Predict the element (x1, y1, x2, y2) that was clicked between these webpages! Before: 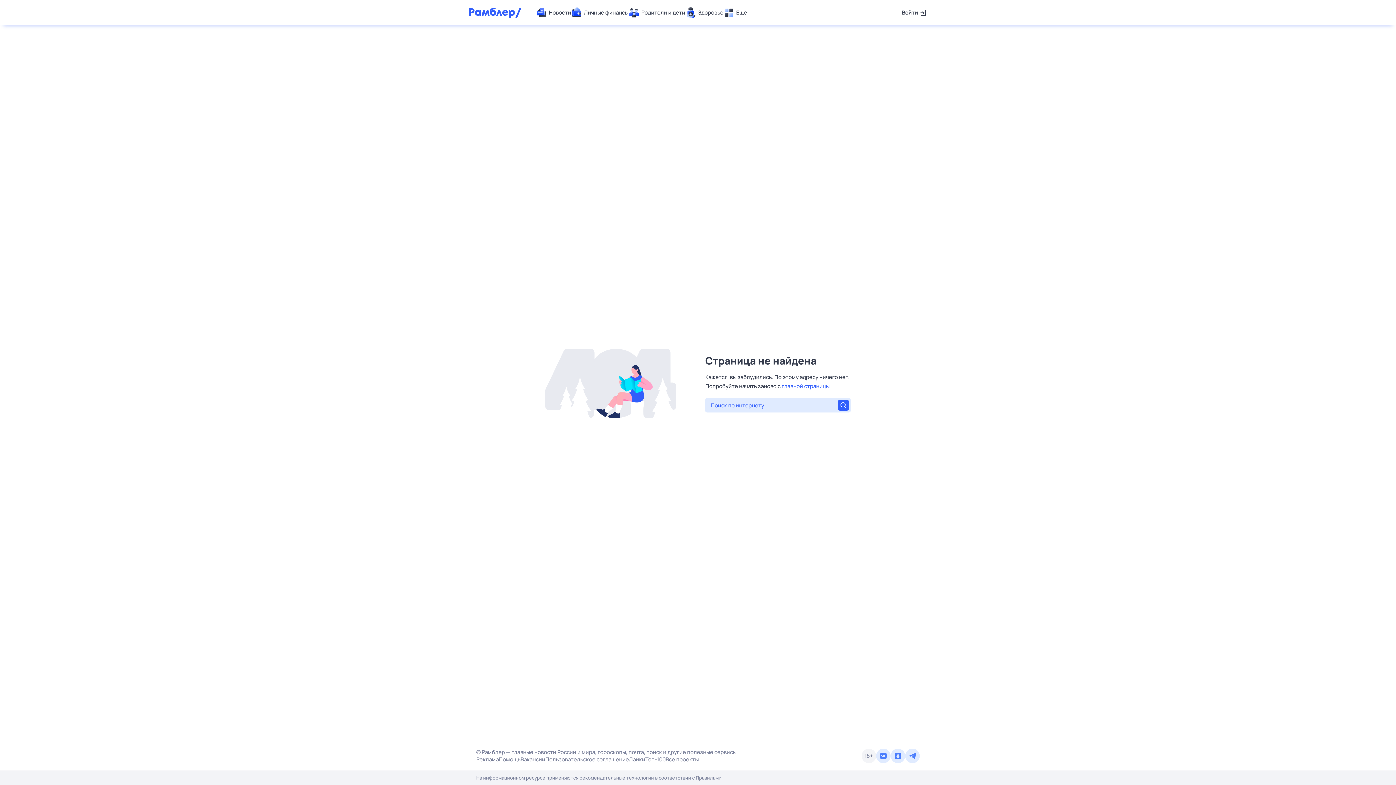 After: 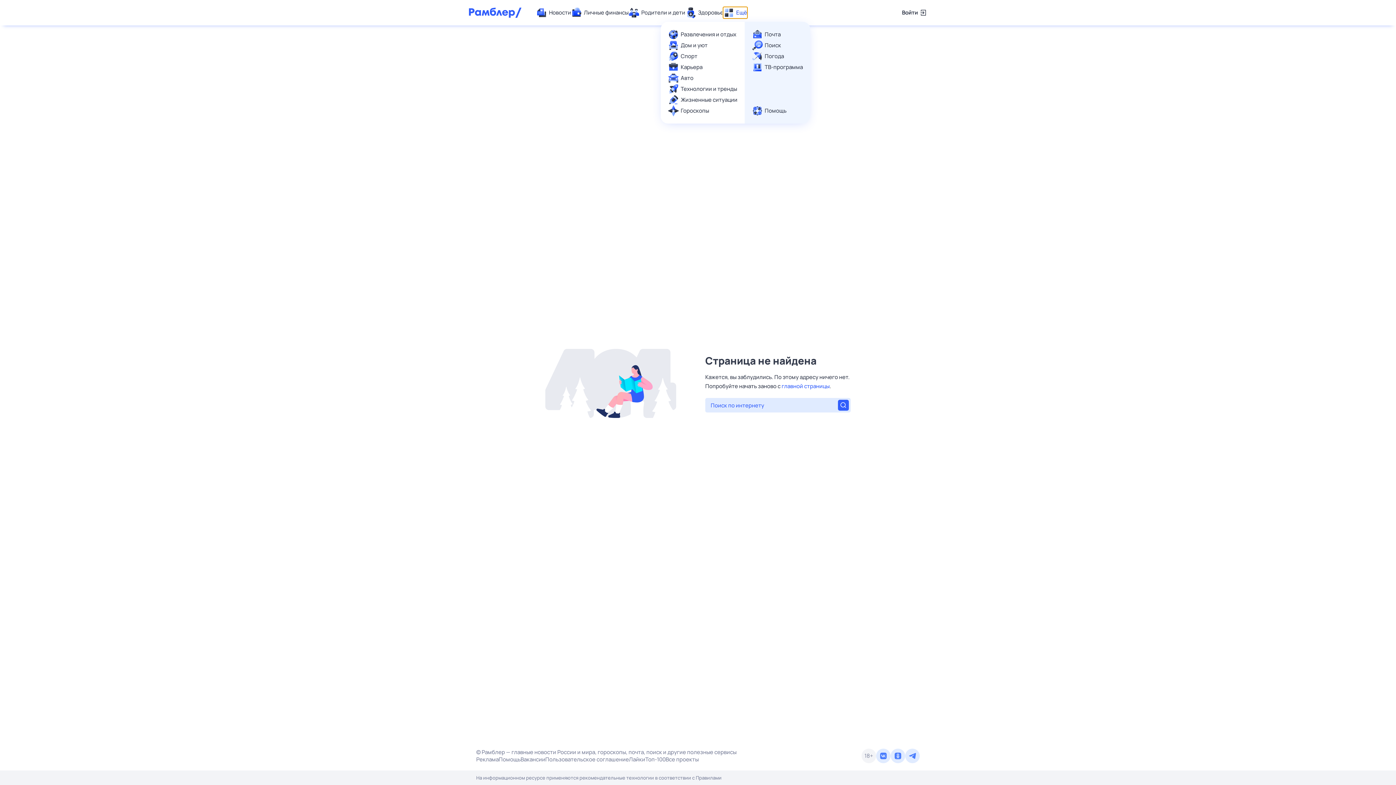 Action: bbox: (723, 7, 747, 18) label: Ещё